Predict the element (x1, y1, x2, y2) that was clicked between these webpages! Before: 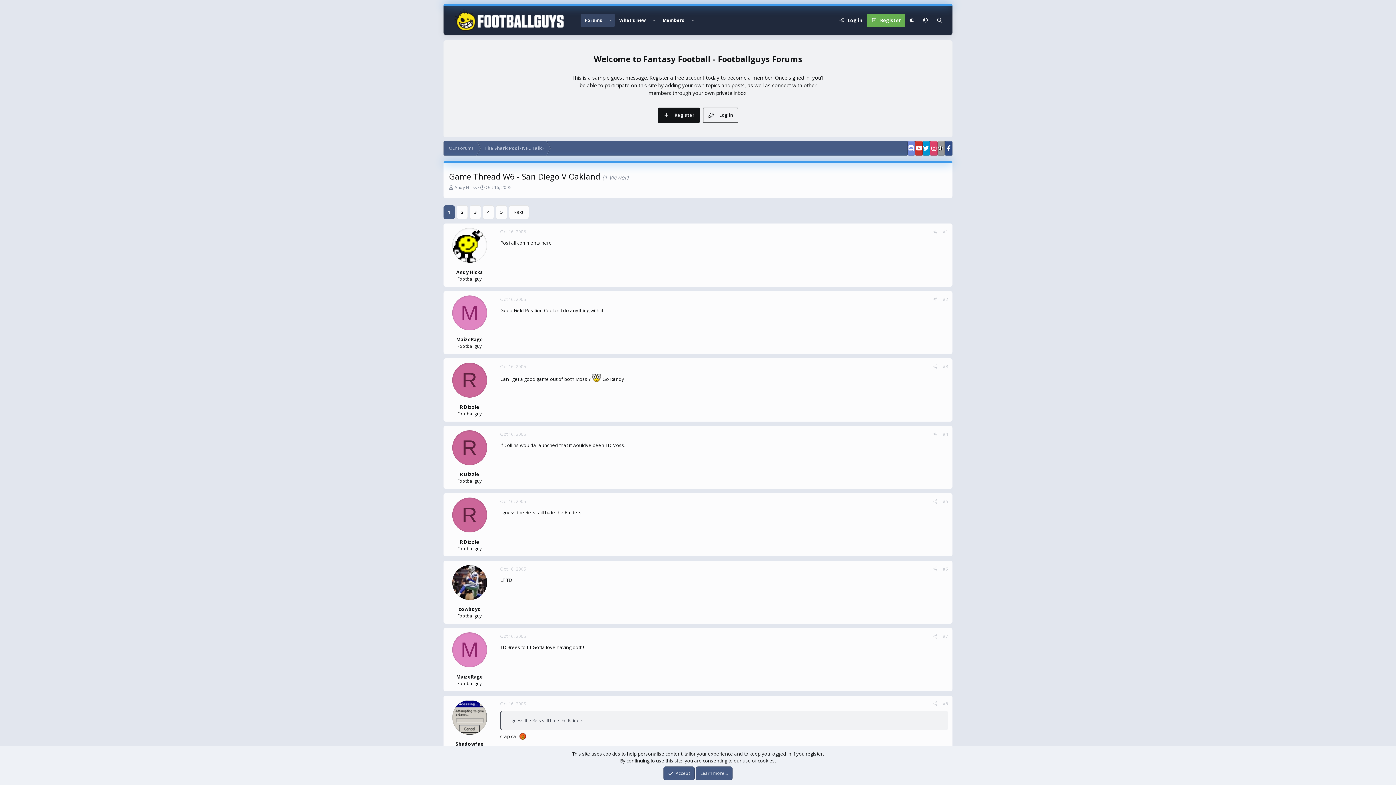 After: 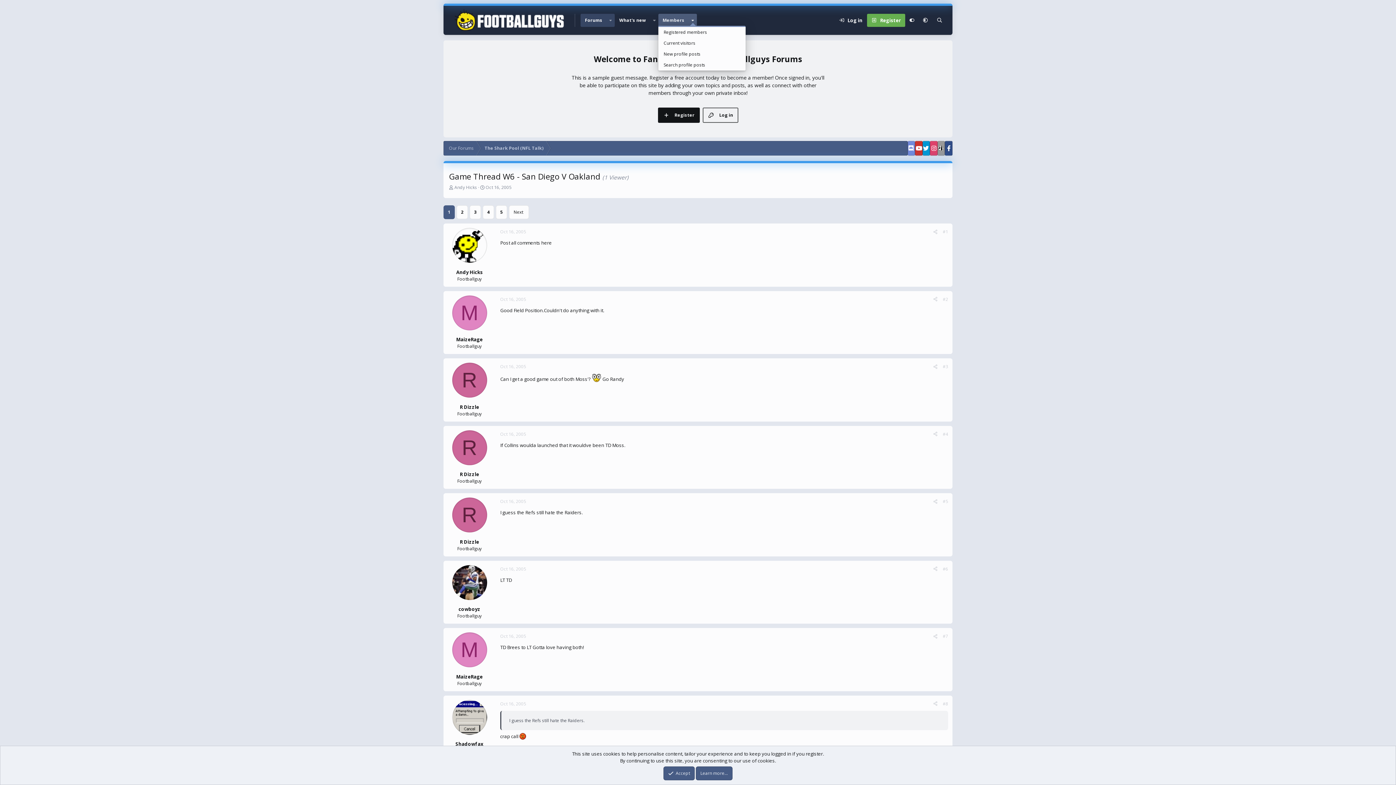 Action: bbox: (689, 13, 697, 26) label: Toggle expanded